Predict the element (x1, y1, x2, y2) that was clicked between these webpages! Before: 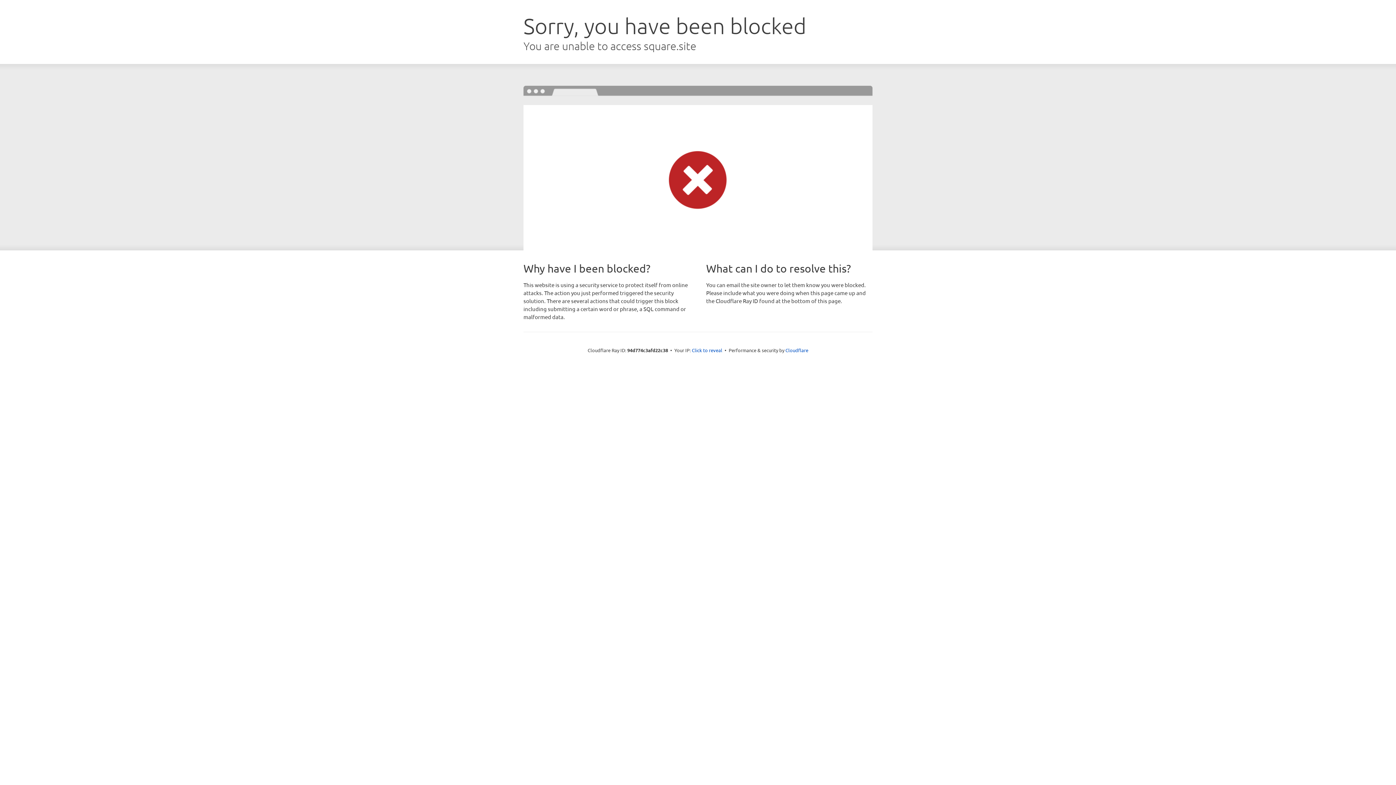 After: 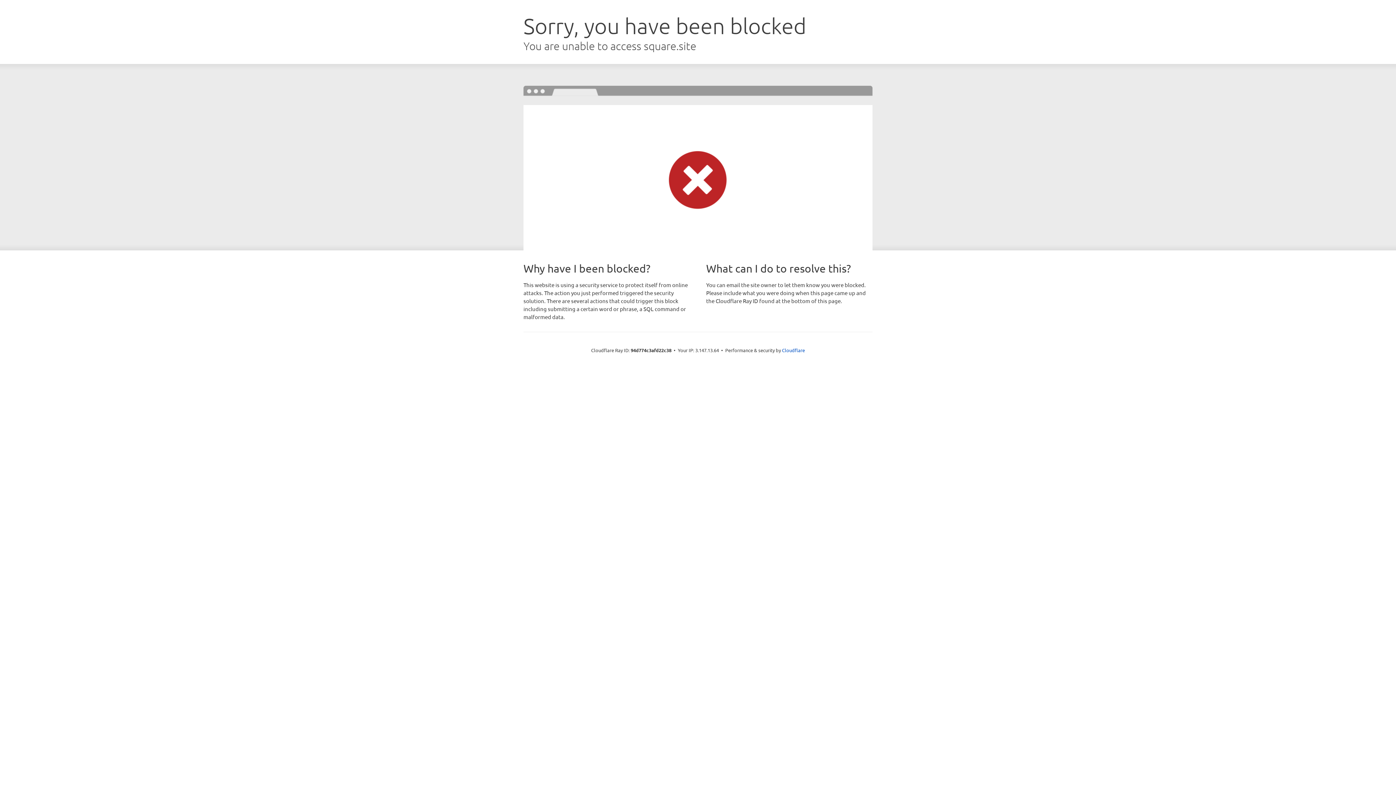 Action: bbox: (692, 346, 722, 353) label: Click to reveal